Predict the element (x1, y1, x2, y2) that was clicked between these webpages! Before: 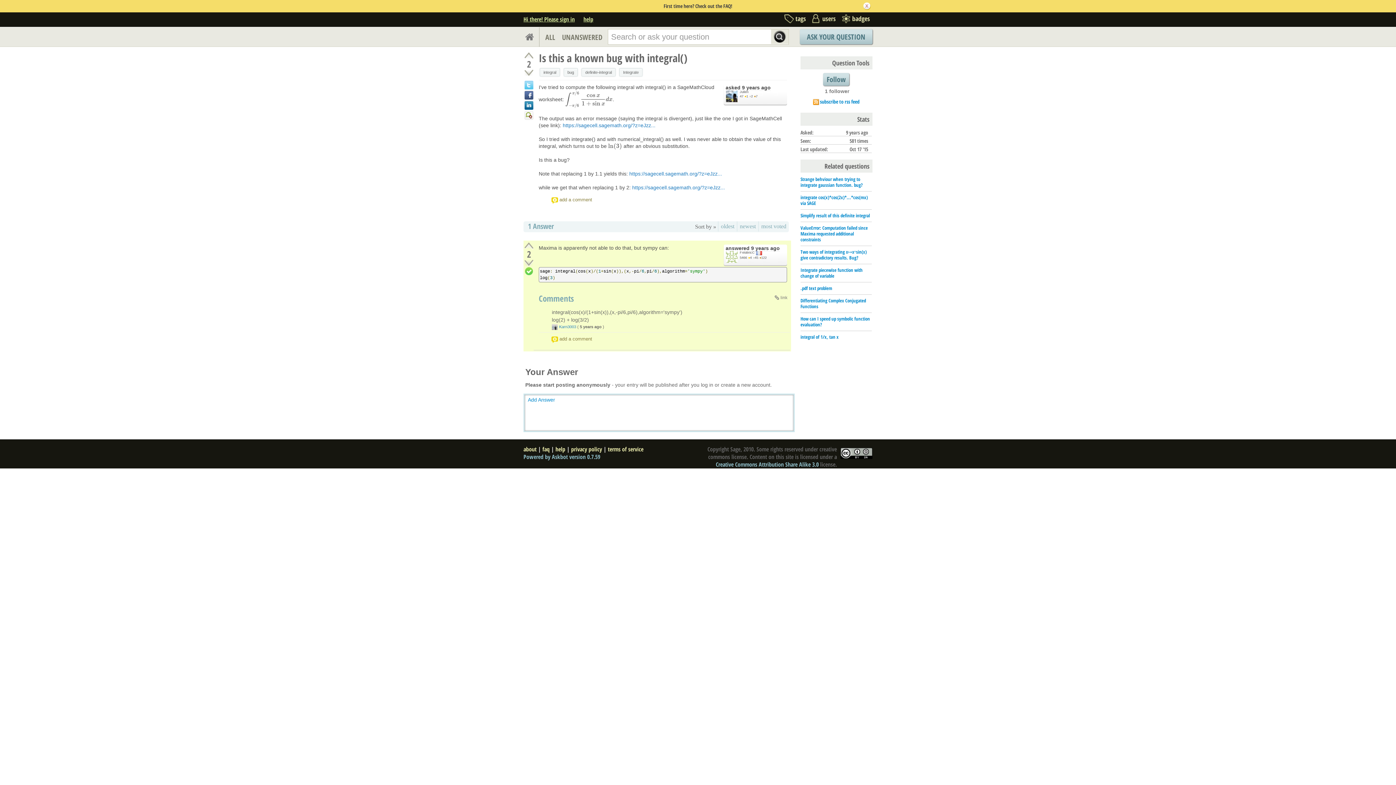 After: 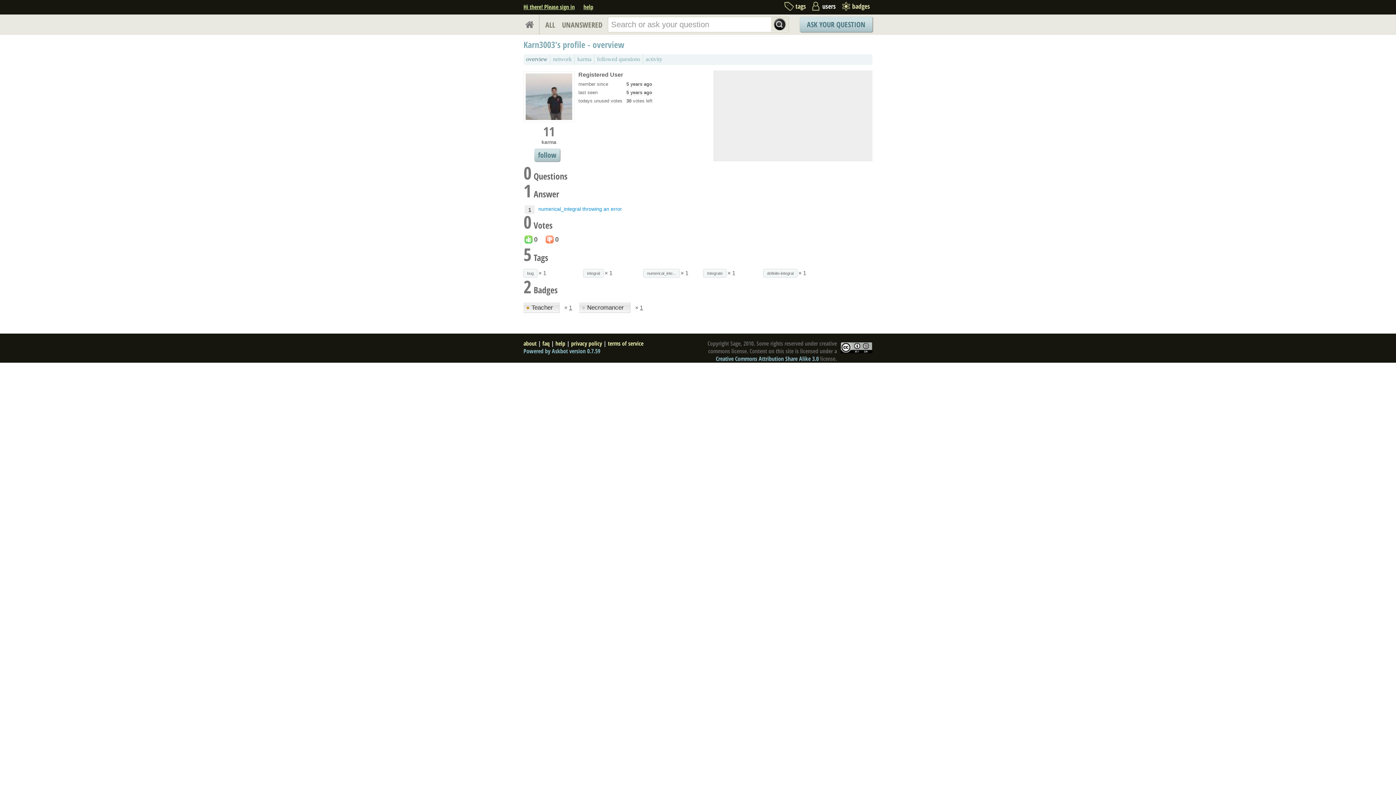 Action: label: Karn3003 bbox: (559, 324, 576, 328)